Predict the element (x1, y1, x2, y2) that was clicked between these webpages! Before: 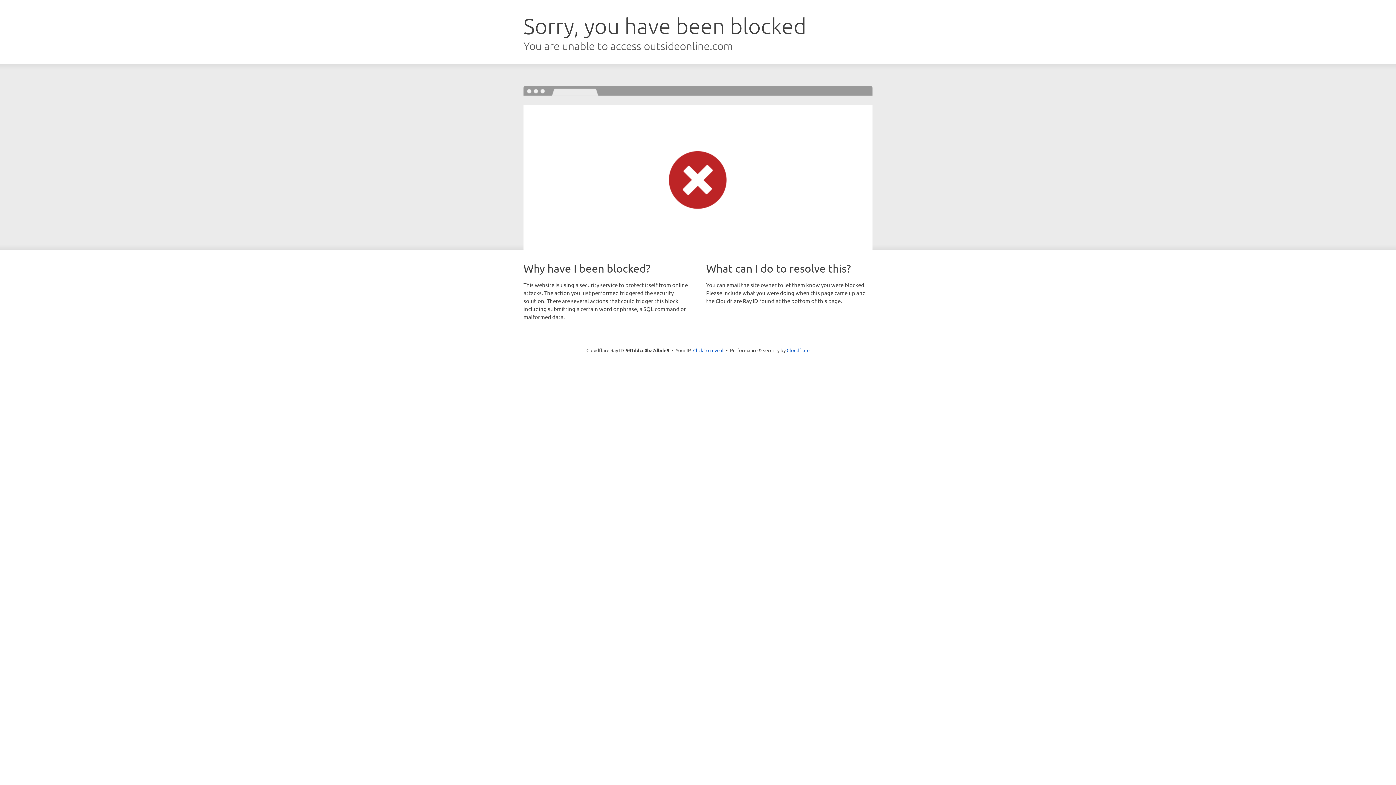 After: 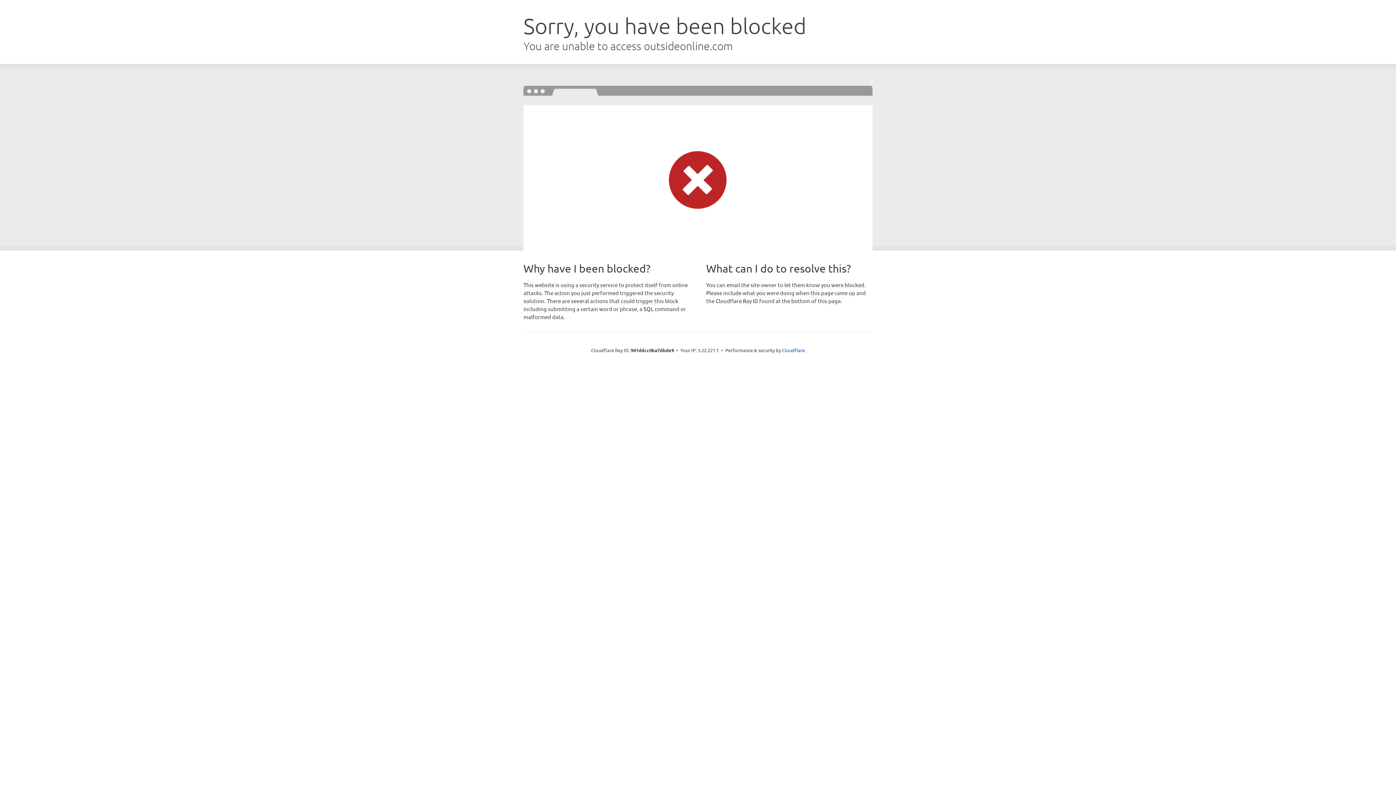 Action: label: Click to reveal bbox: (693, 346, 723, 353)